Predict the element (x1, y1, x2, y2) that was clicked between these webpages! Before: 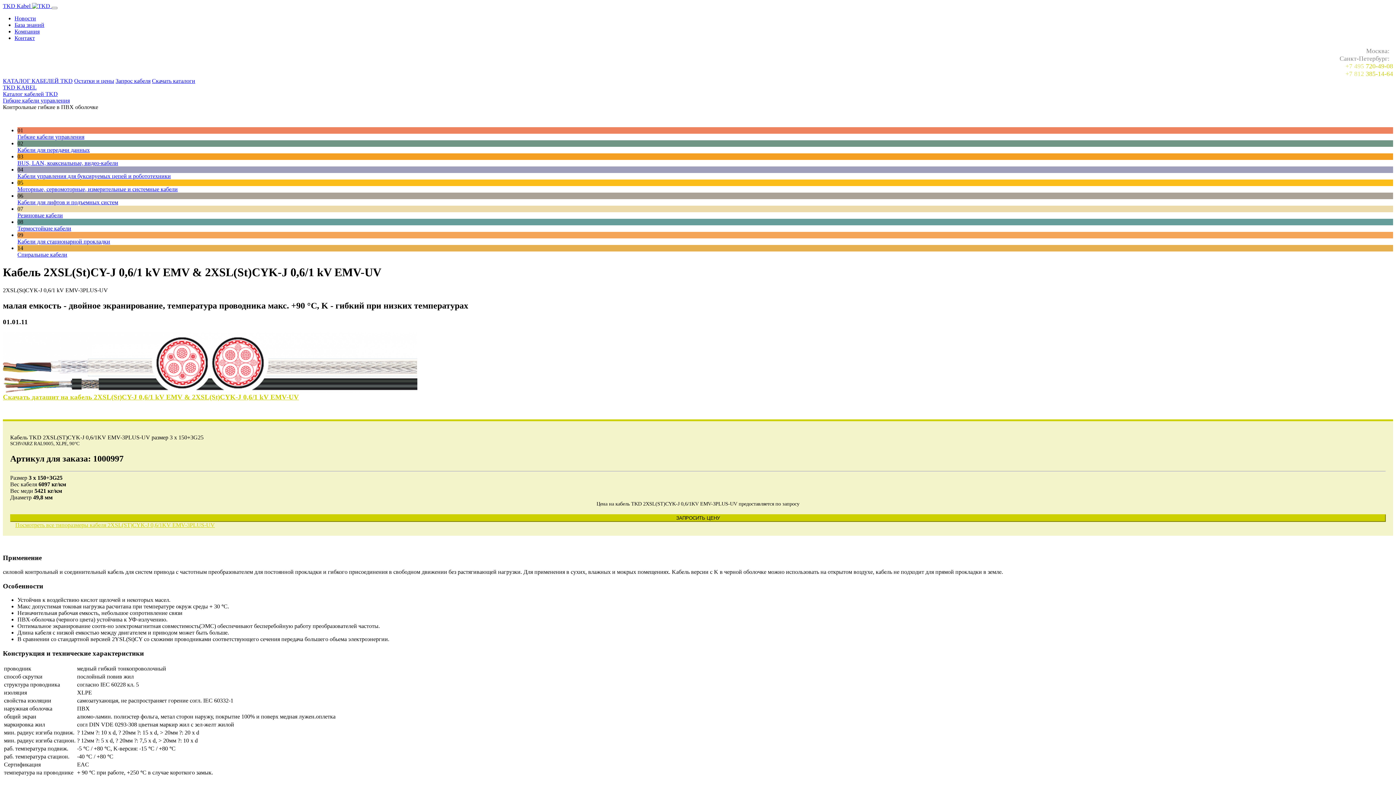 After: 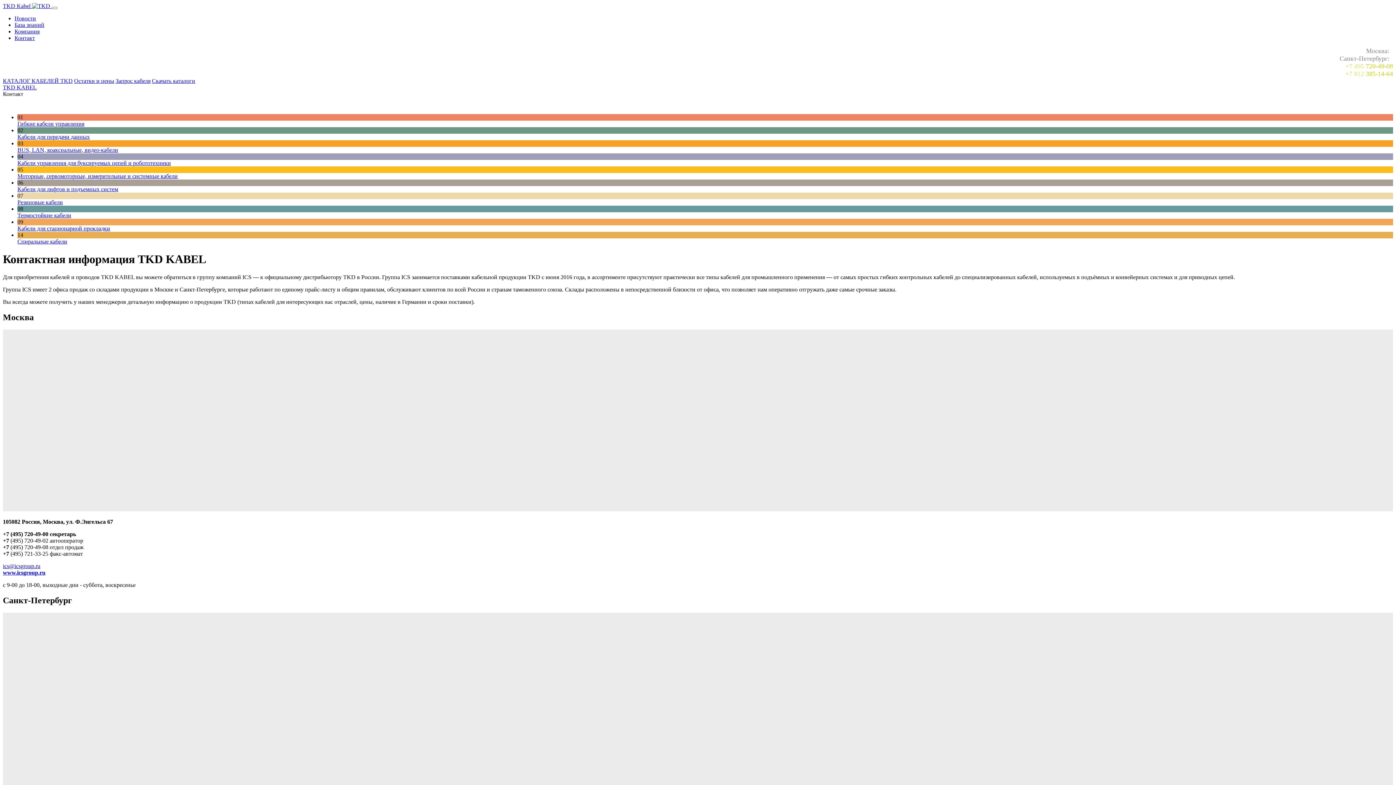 Action: bbox: (14, 34, 34, 41) label: Контакт